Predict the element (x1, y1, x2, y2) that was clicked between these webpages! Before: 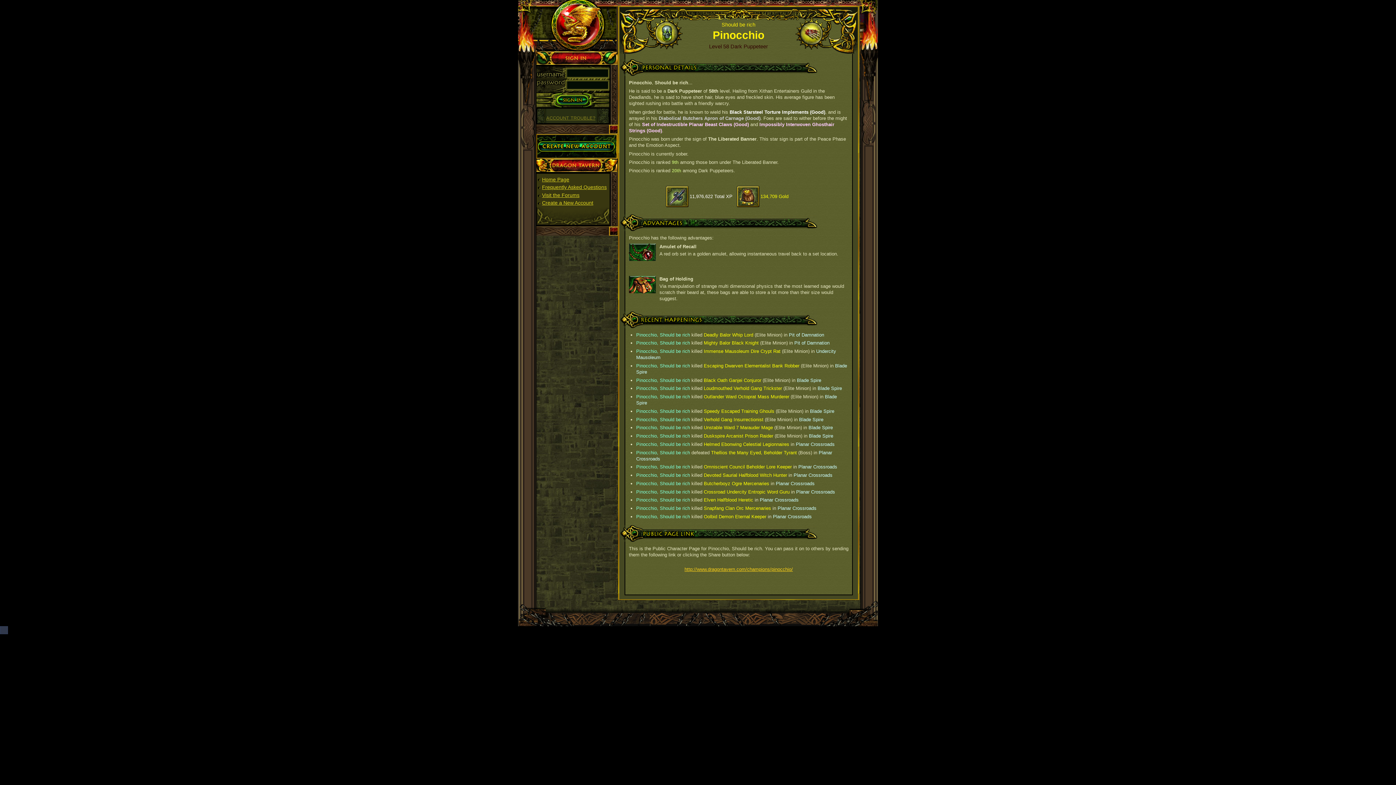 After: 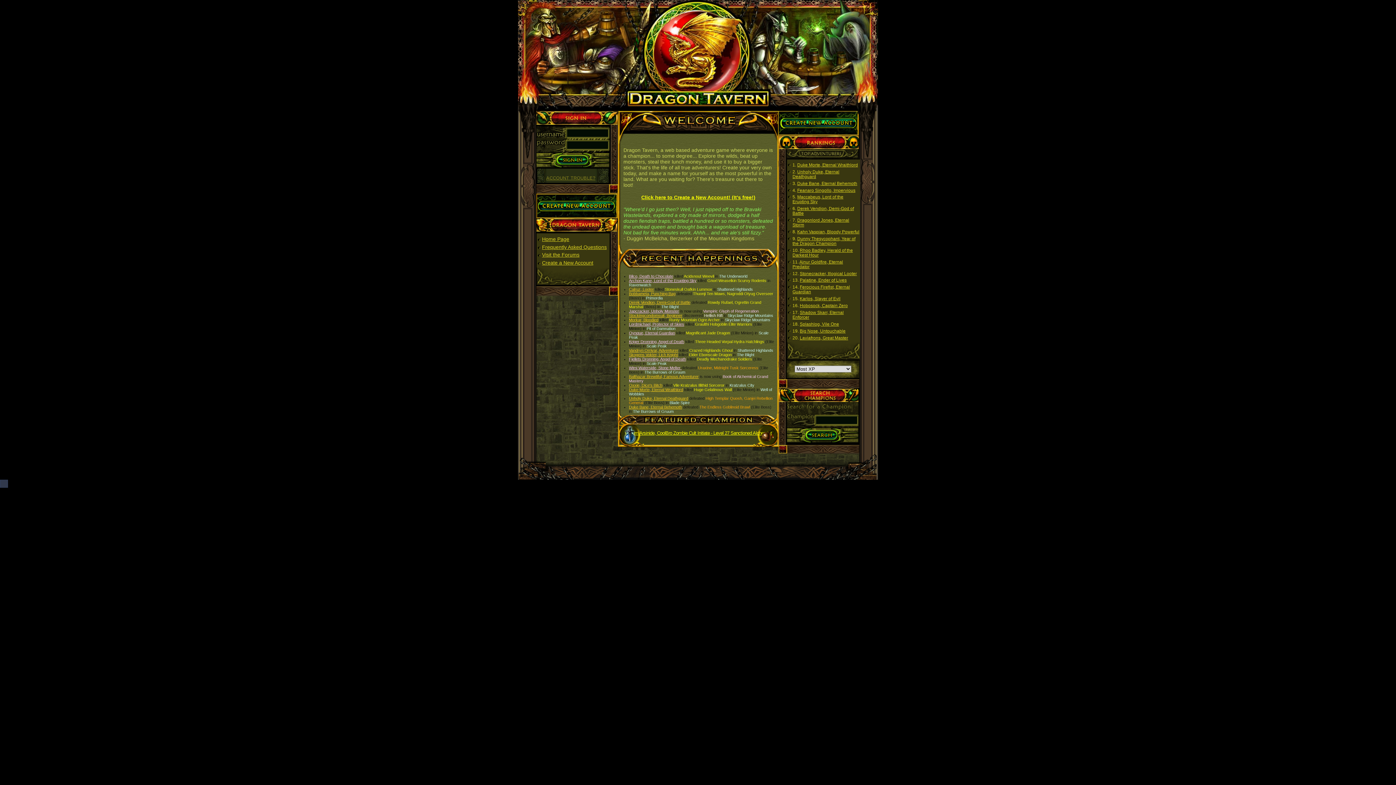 Action: label: Home Page bbox: (542, 176, 569, 182)